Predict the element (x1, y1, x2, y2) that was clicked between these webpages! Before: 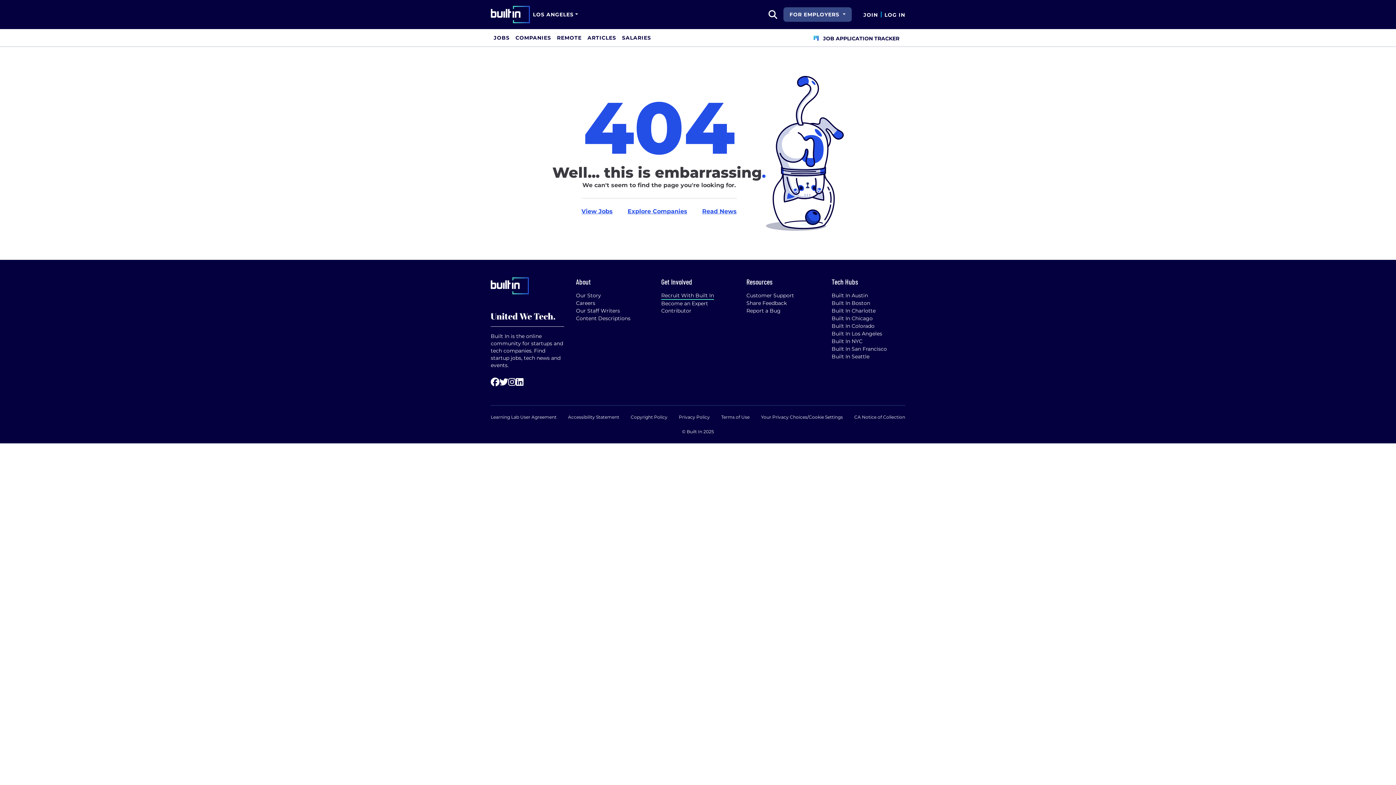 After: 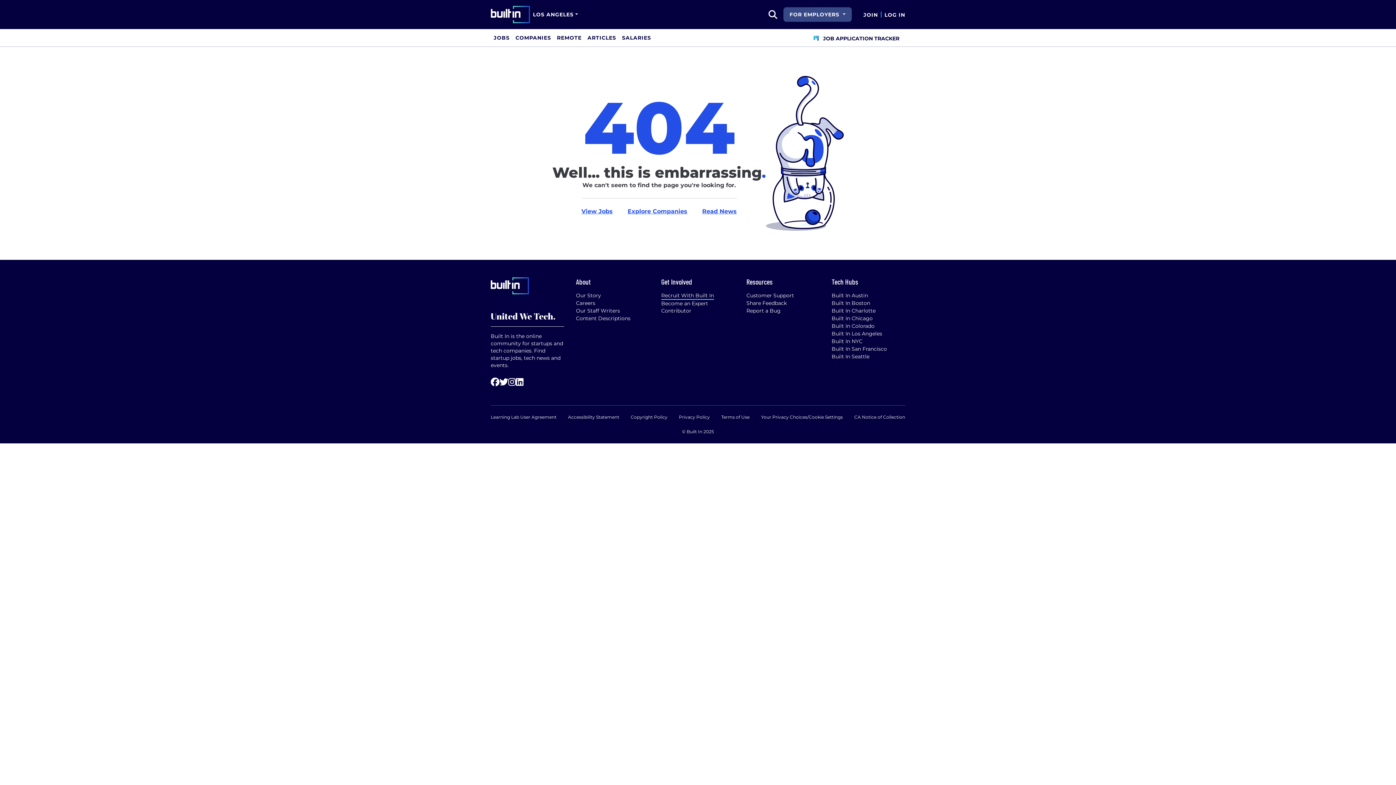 Action: bbox: (661, 292, 714, 300) label: Recruit With Built In